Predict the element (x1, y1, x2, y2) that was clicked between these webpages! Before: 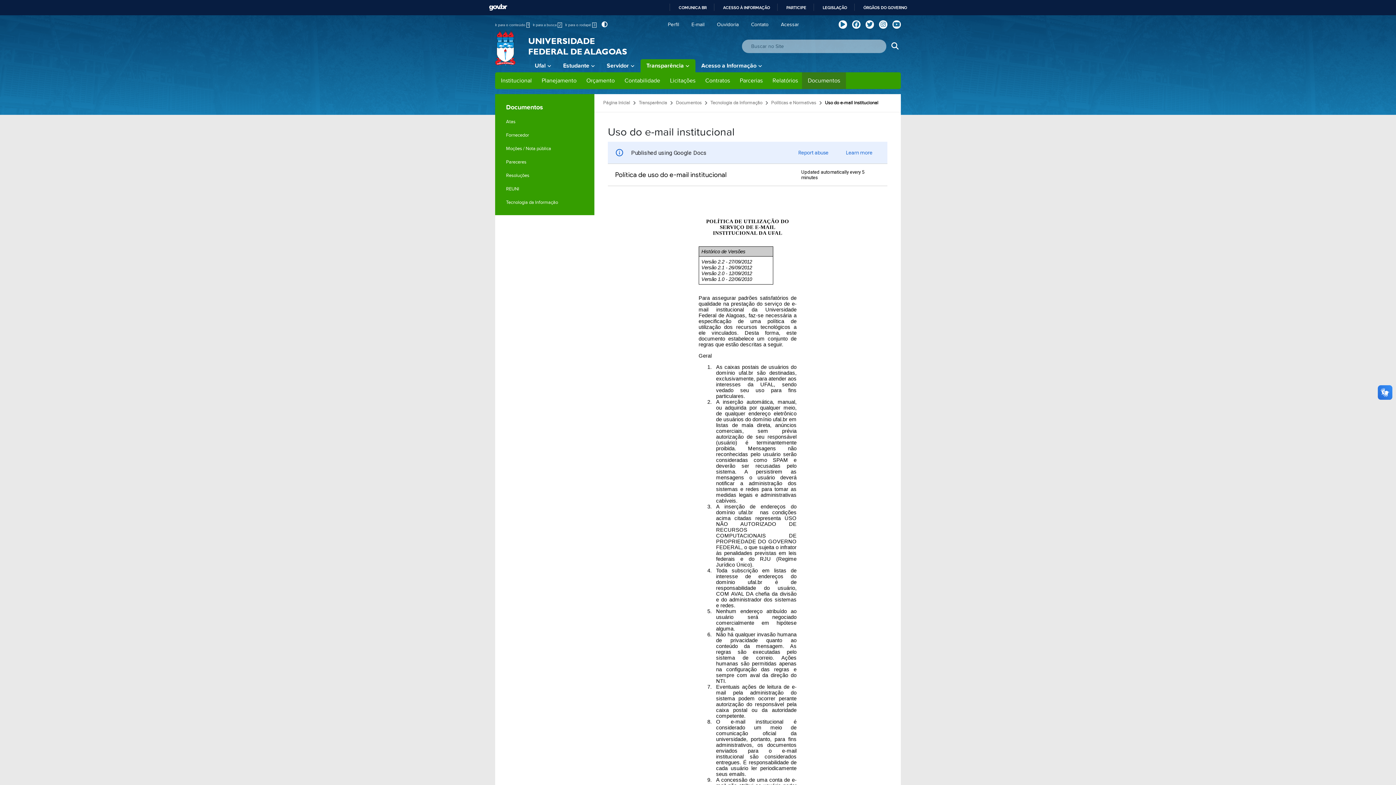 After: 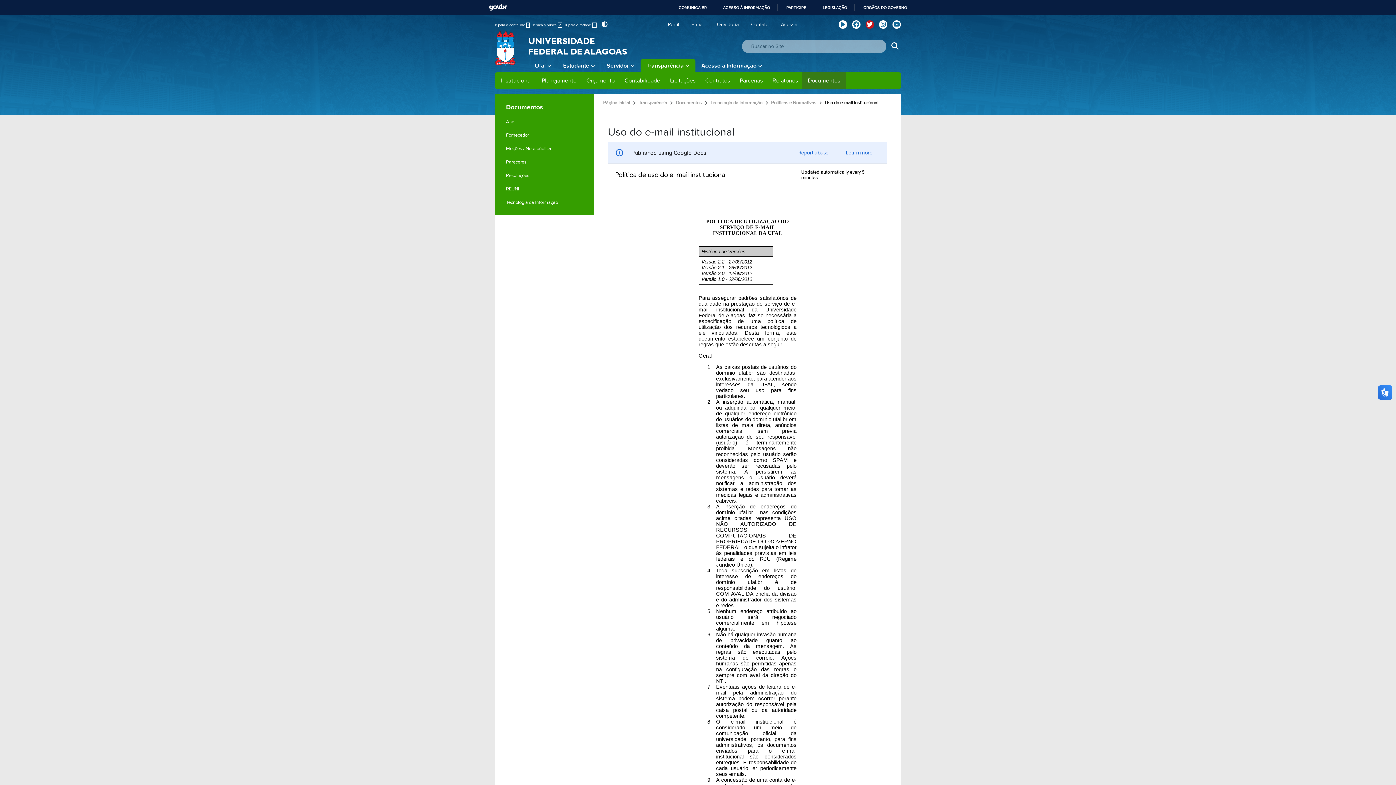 Action: bbox: (865, 20, 874, 28) label: Twitter